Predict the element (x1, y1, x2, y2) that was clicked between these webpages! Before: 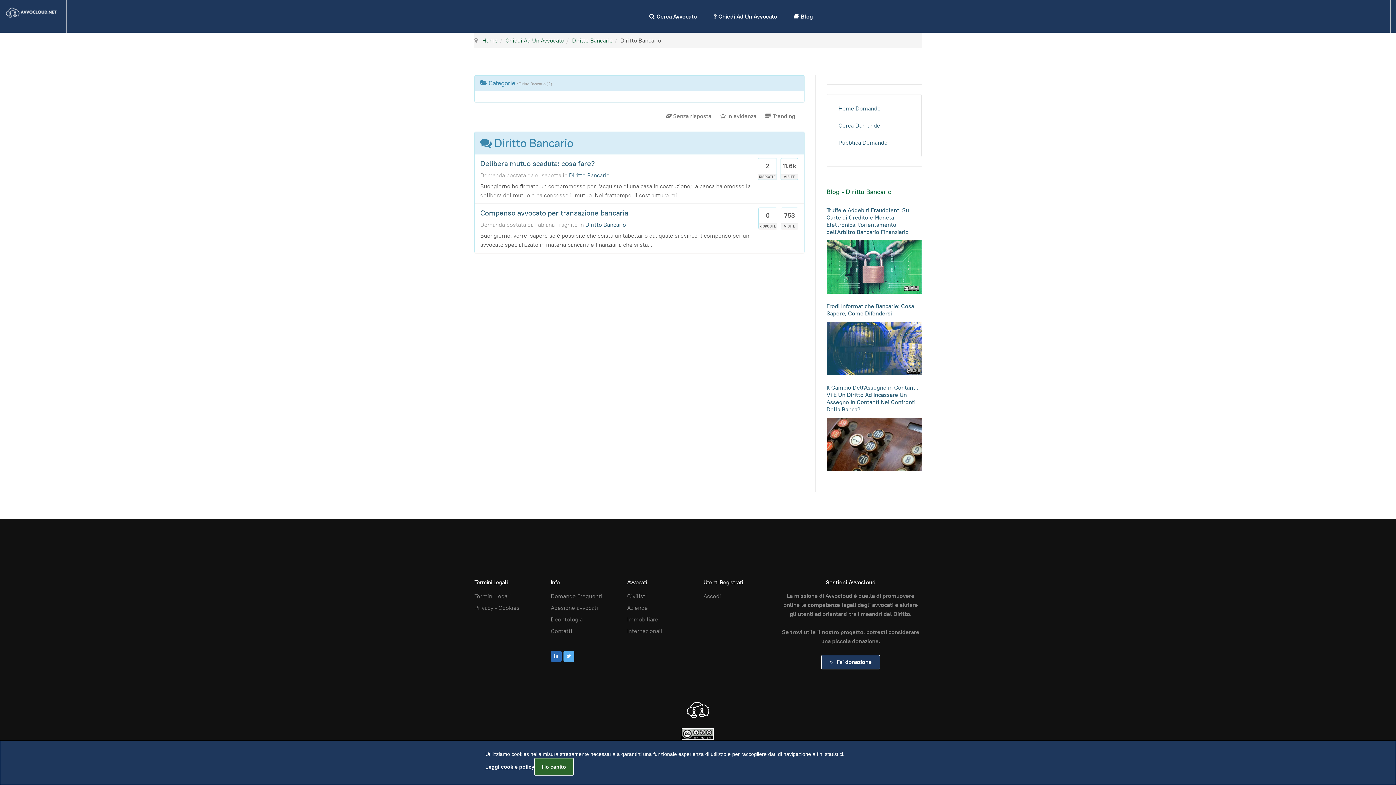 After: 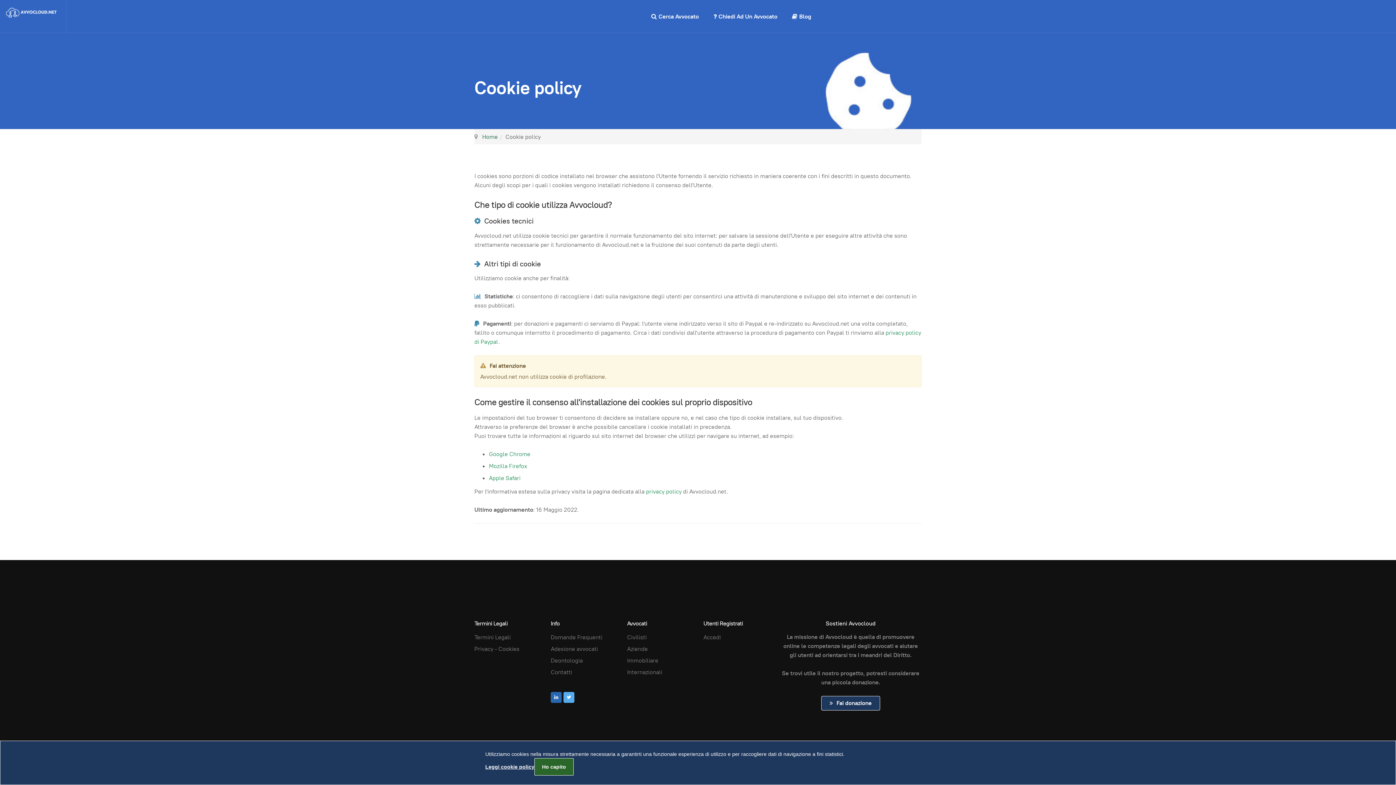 Action: label: Leggi cookie policy bbox: (485, 763, 534, 771)